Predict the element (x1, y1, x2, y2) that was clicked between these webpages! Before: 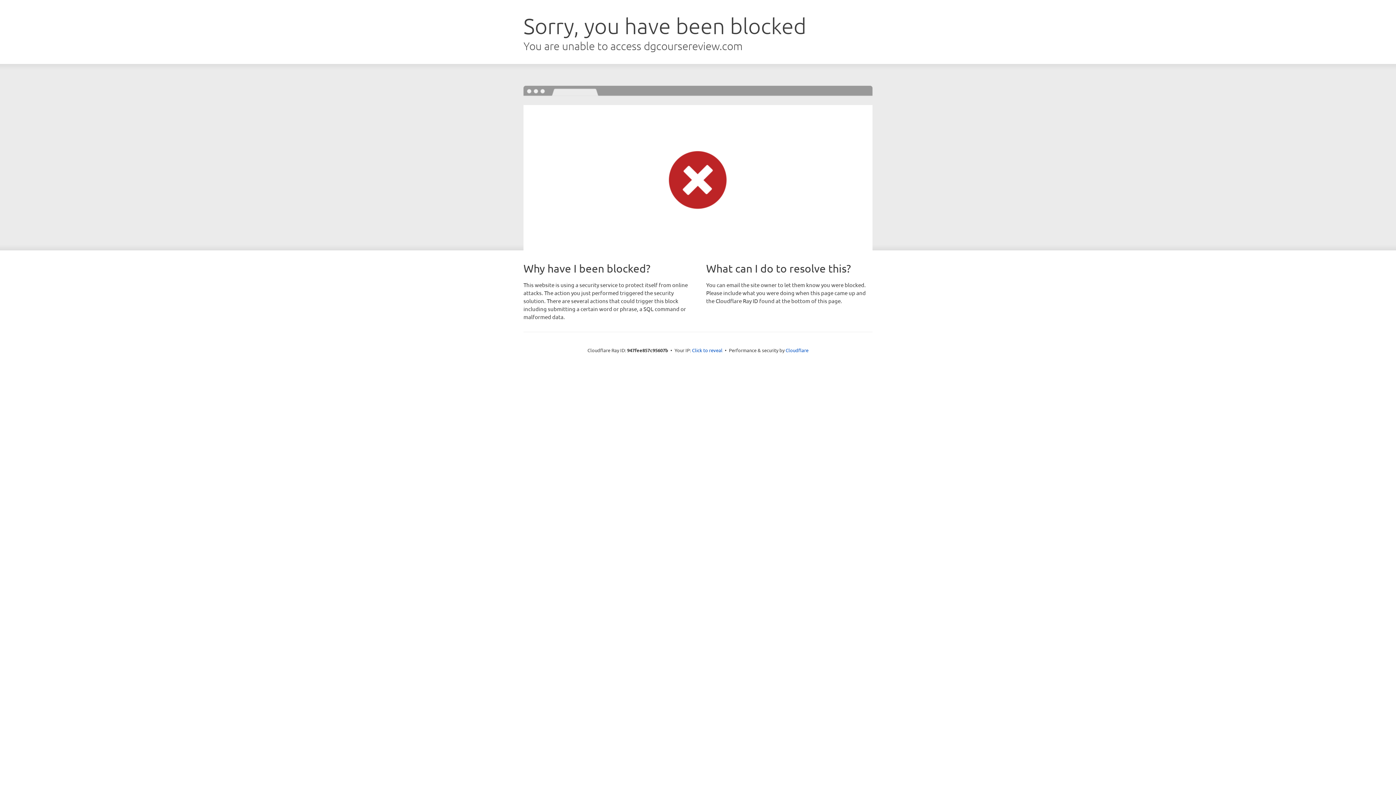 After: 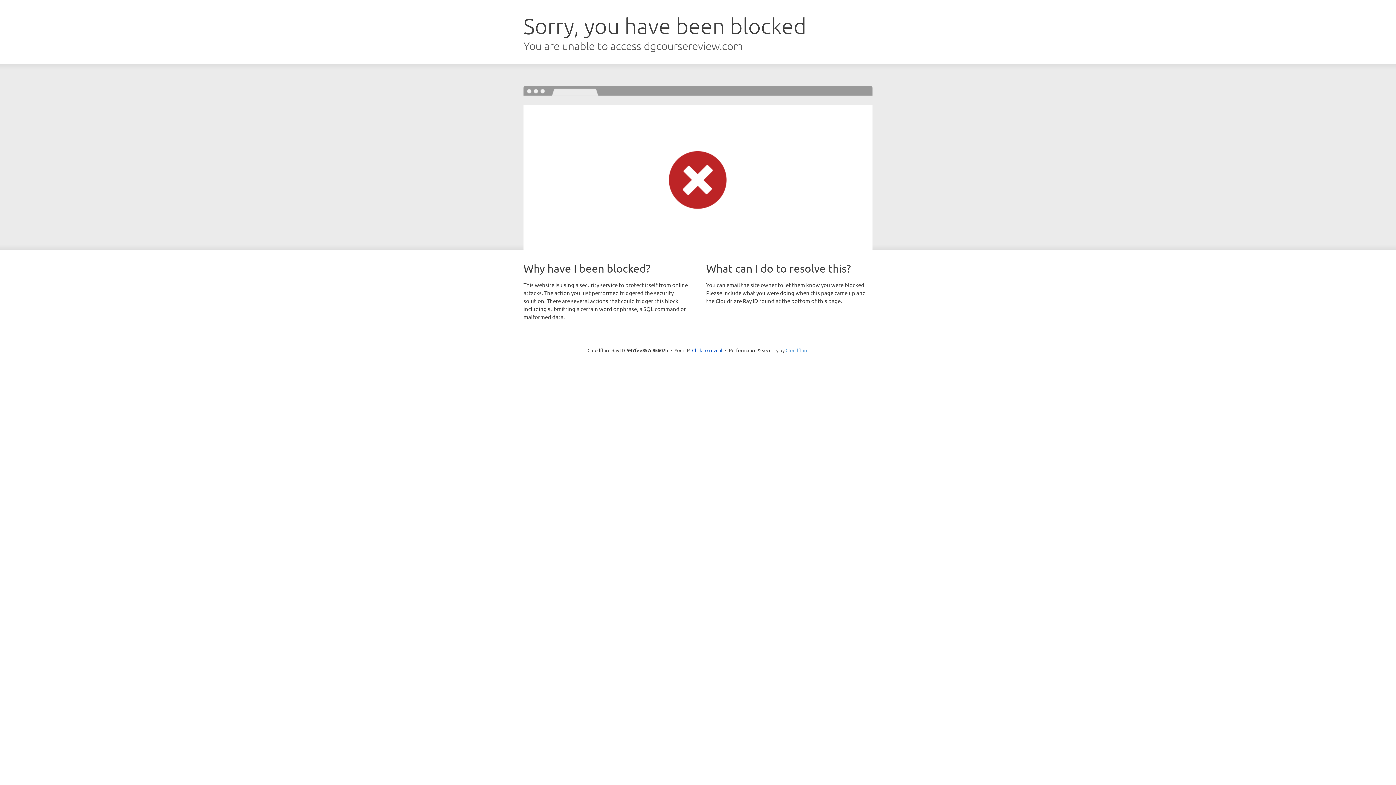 Action: bbox: (785, 347, 808, 353) label: Cloudflare